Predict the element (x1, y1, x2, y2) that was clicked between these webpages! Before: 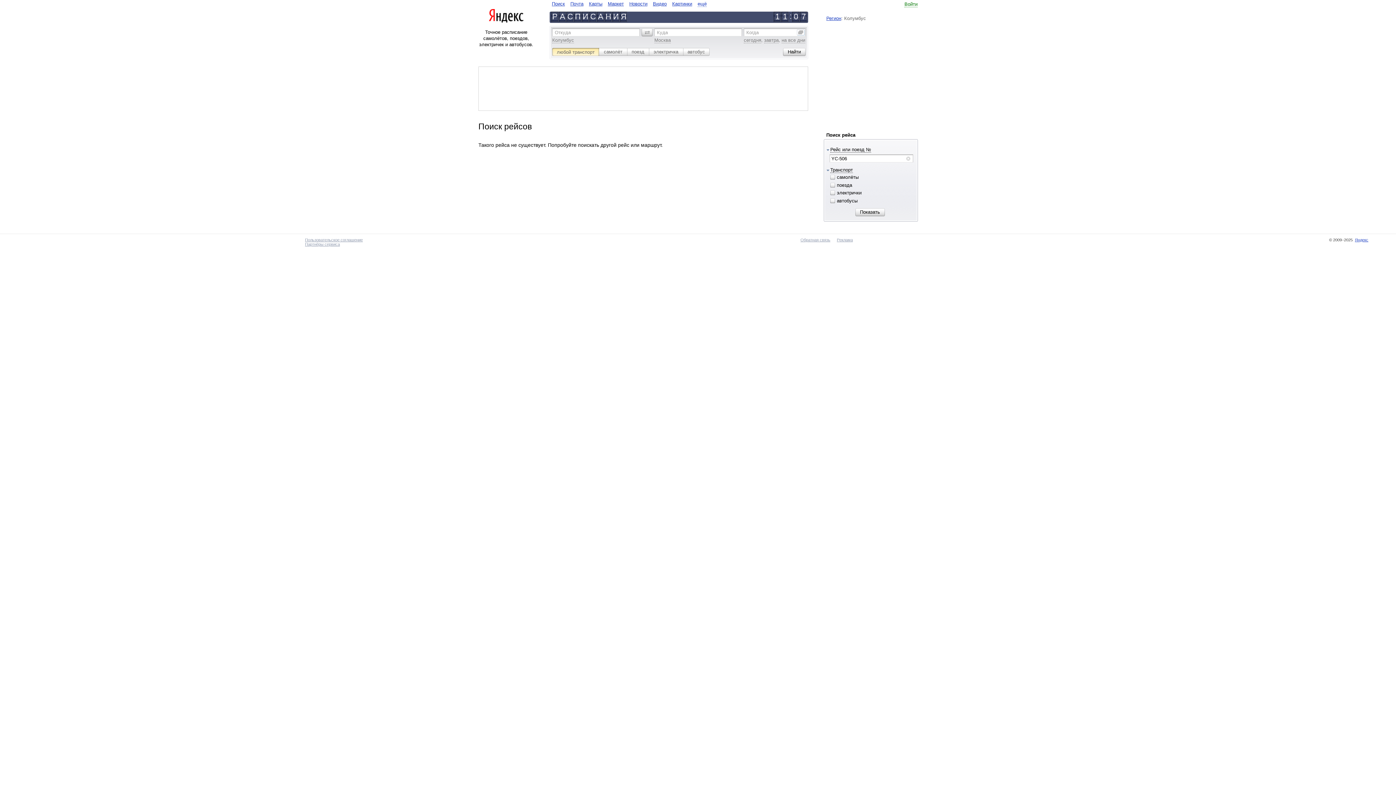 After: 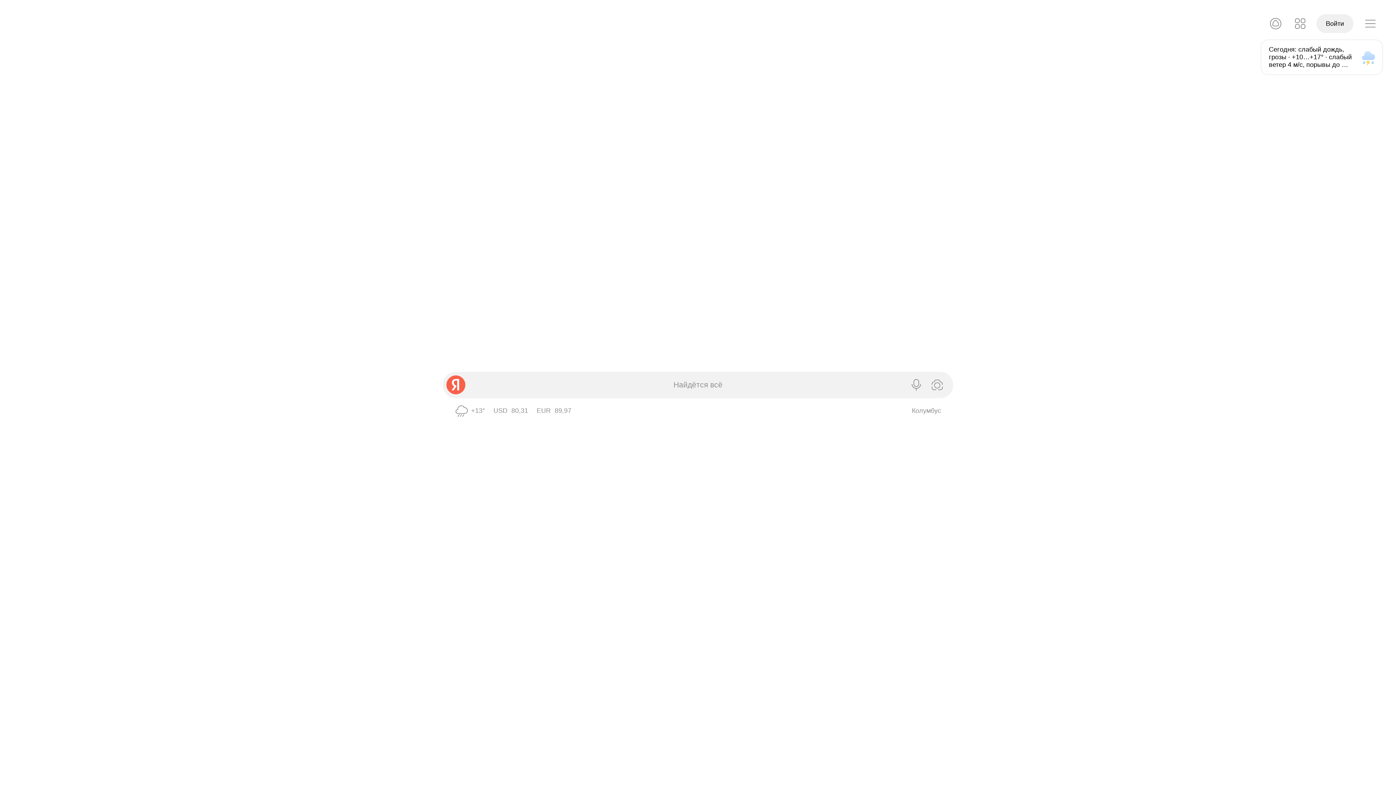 Action: bbox: (488, 18, 523, 23)